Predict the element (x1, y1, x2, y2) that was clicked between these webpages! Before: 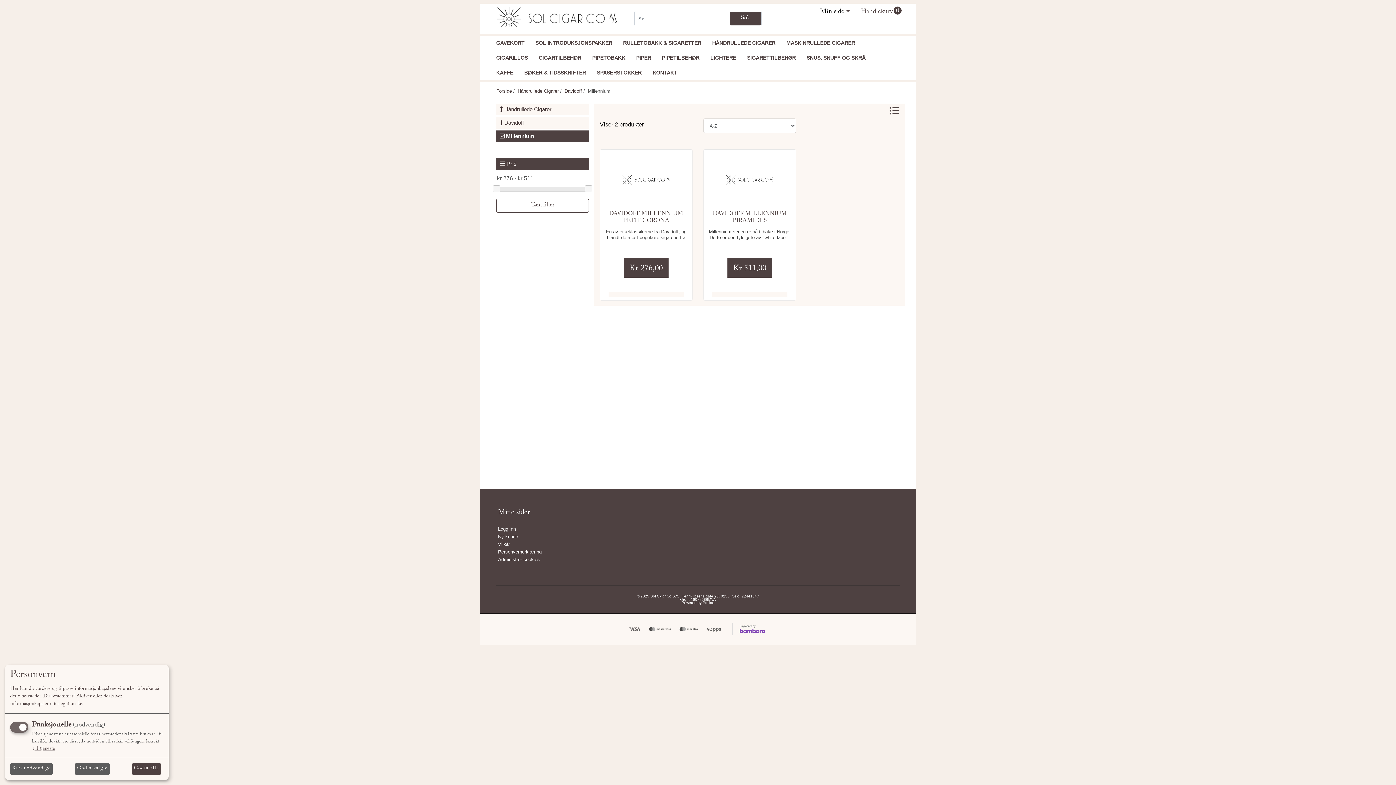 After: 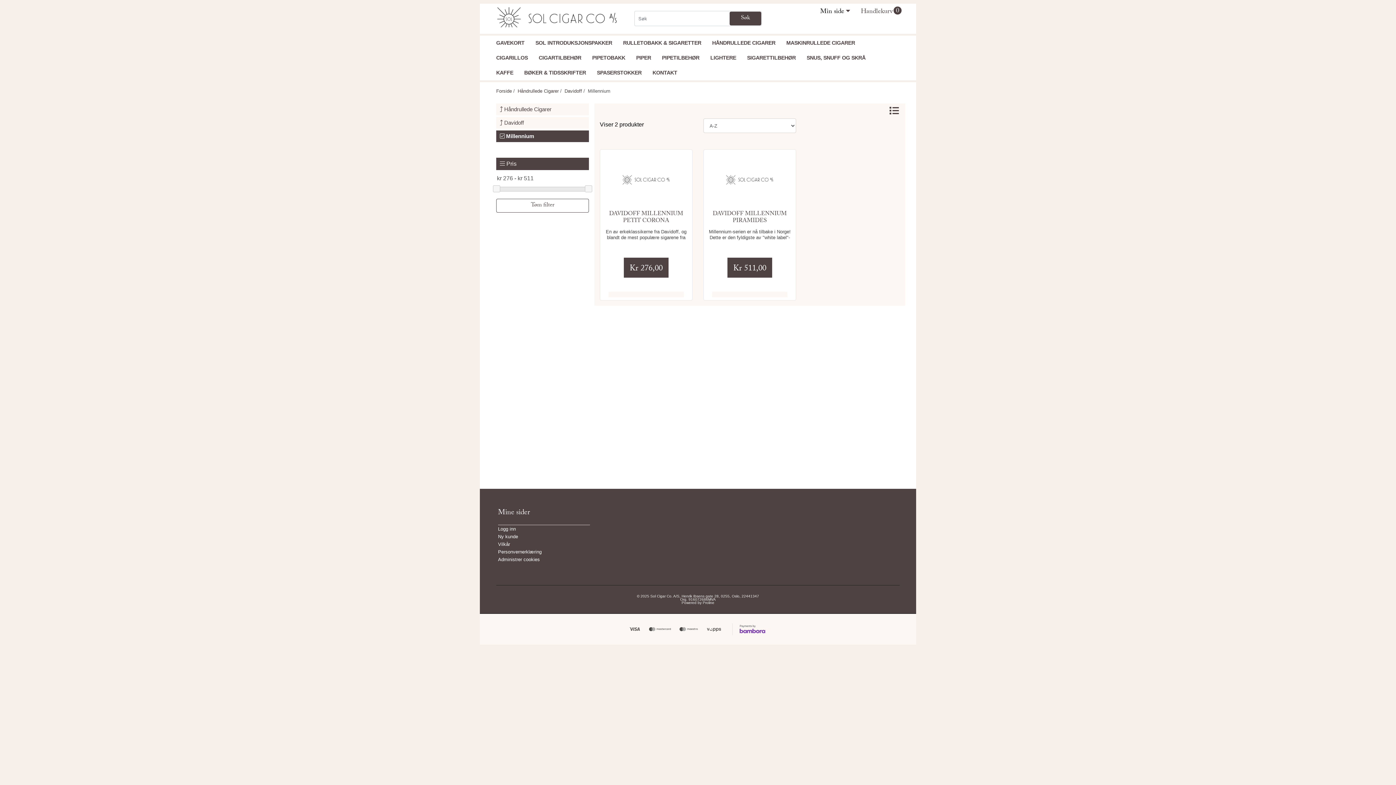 Action: label: Godta alle bbox: (131, 763, 161, 775)